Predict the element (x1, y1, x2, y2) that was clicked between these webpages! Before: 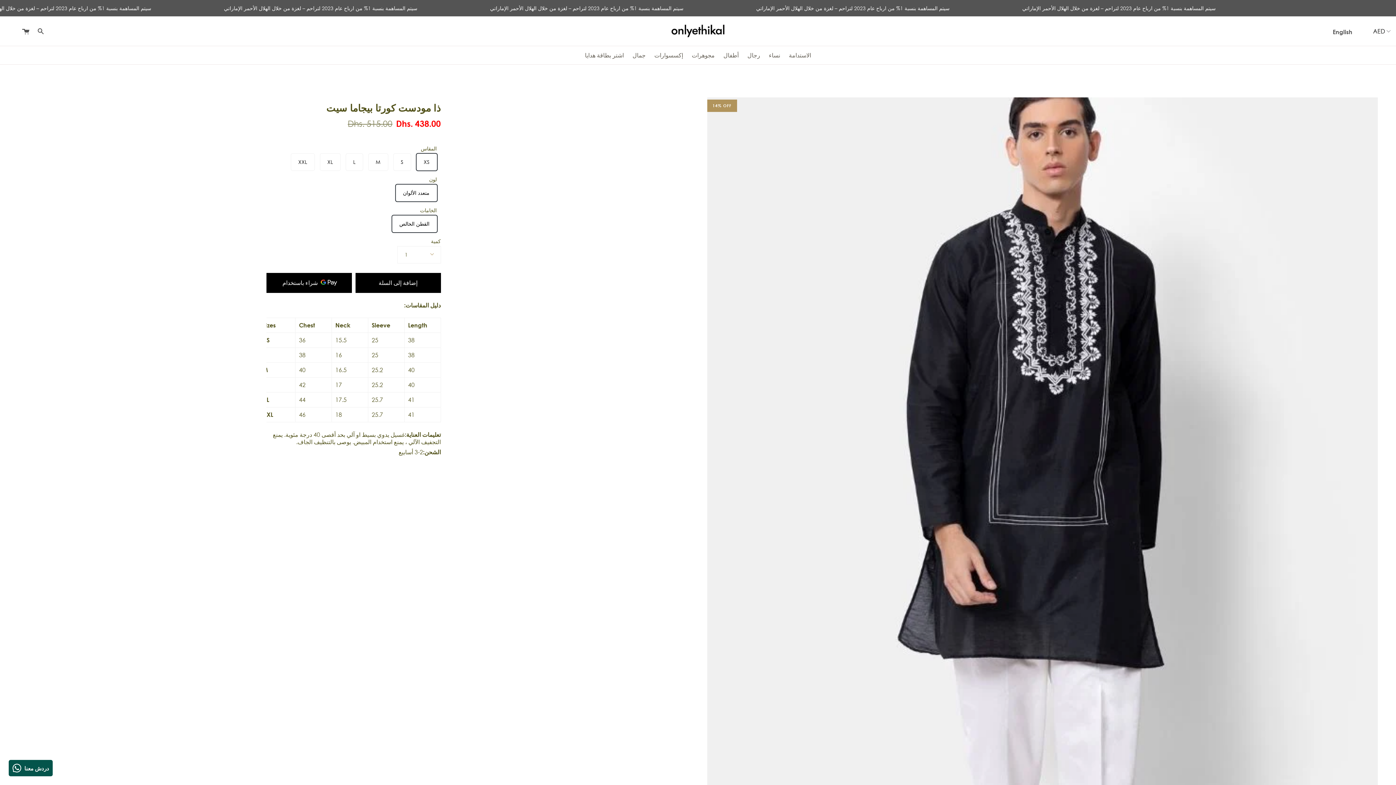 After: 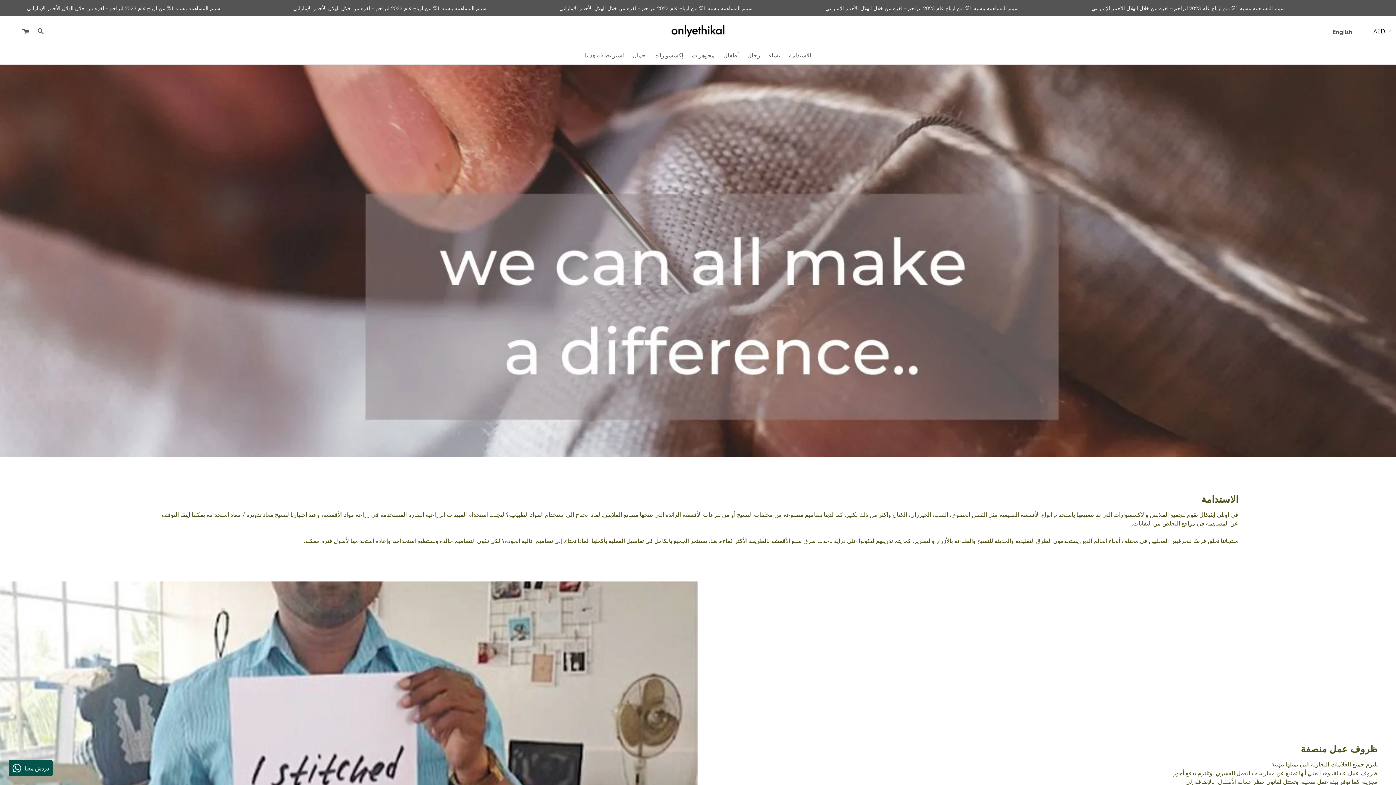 Action: label: الاستدامة bbox: (784, 46, 815, 64)